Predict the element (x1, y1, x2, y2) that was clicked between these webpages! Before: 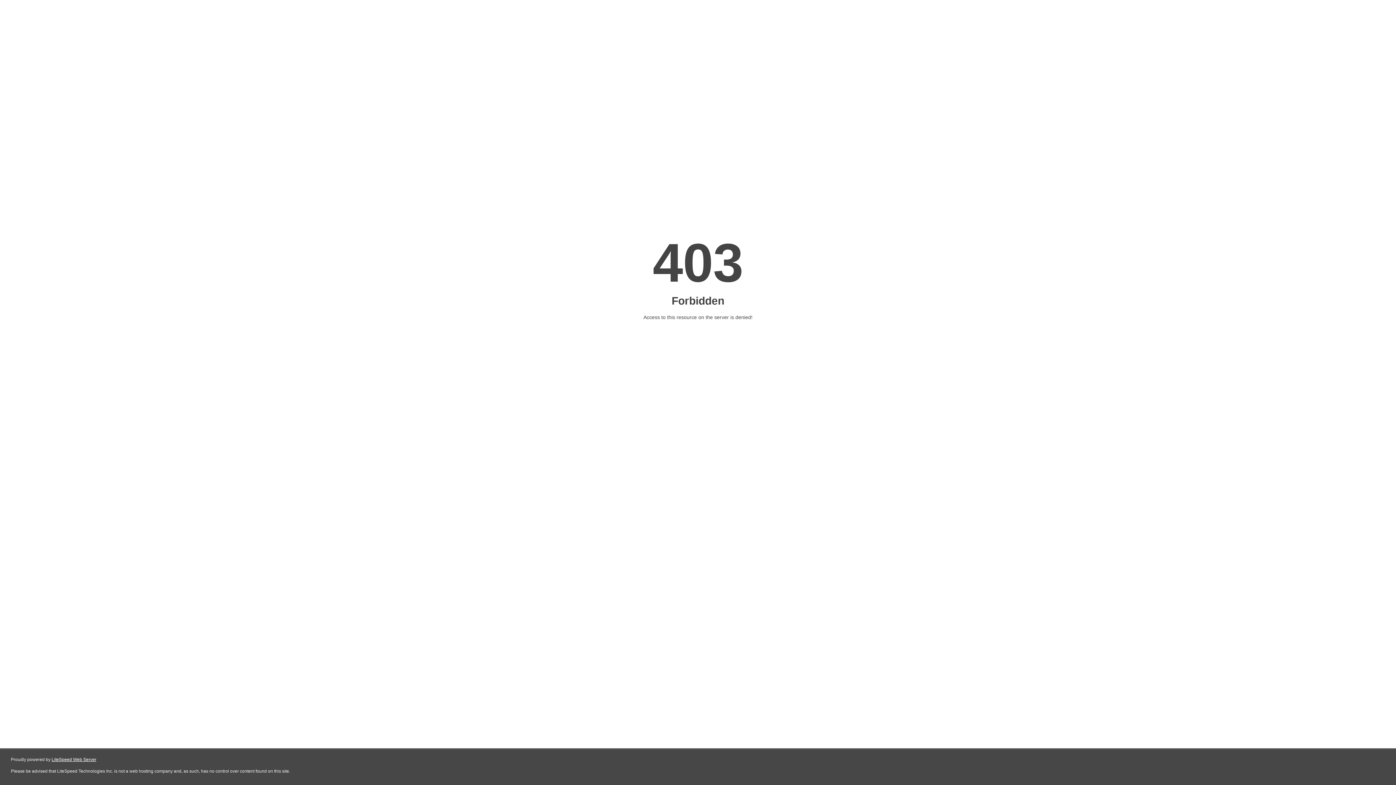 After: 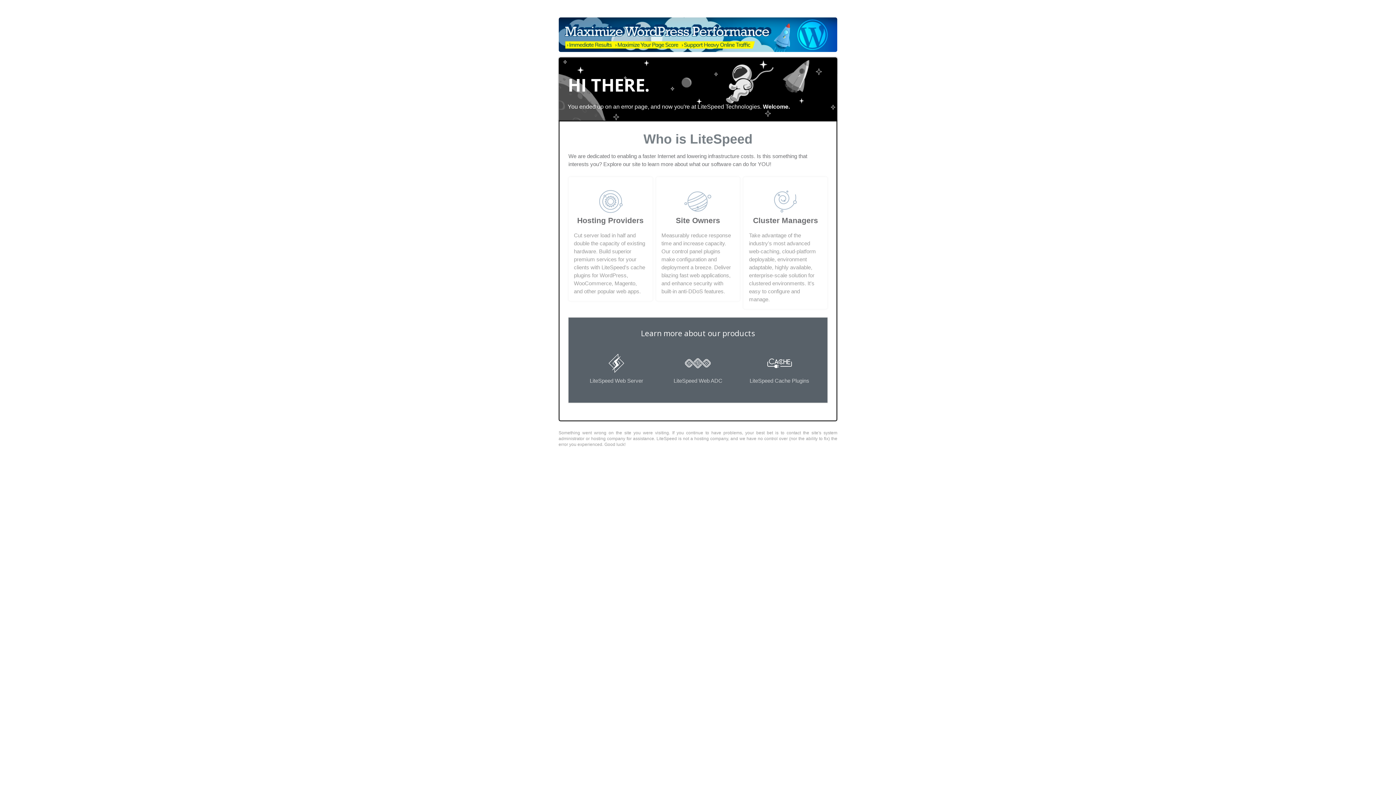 Action: label: LiteSpeed Web Server bbox: (51, 757, 96, 762)